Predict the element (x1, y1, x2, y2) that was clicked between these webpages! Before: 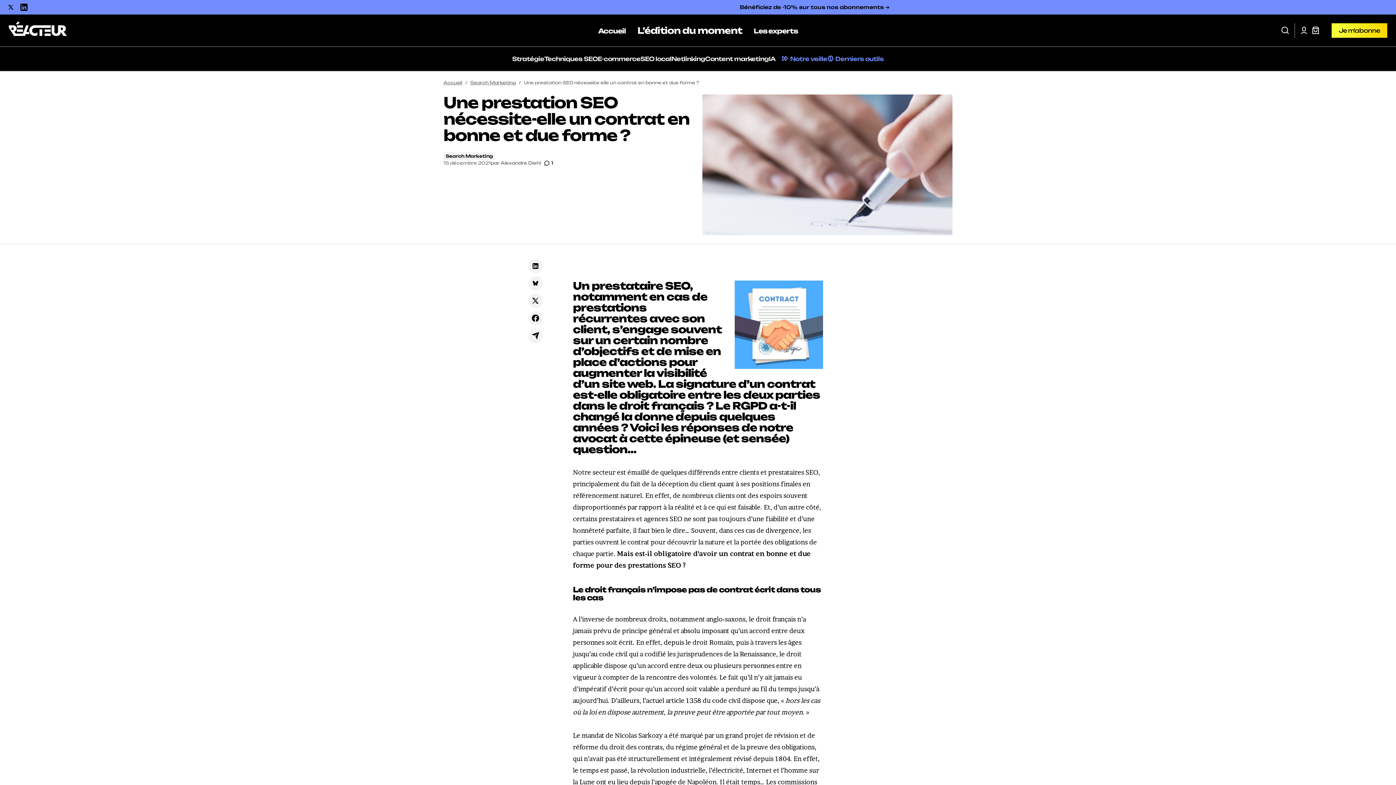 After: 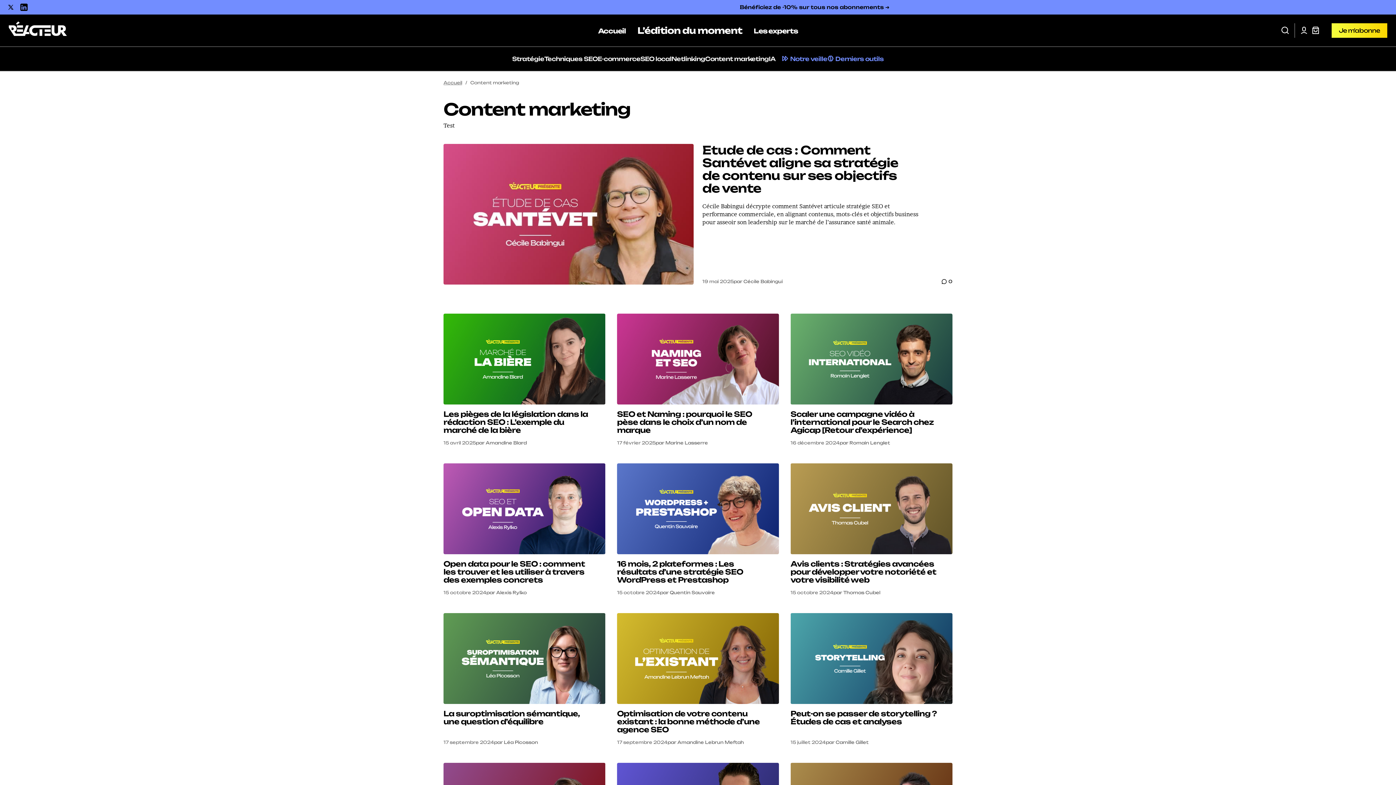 Action: label: Search Marketing bbox: (443, 152, 495, 160)